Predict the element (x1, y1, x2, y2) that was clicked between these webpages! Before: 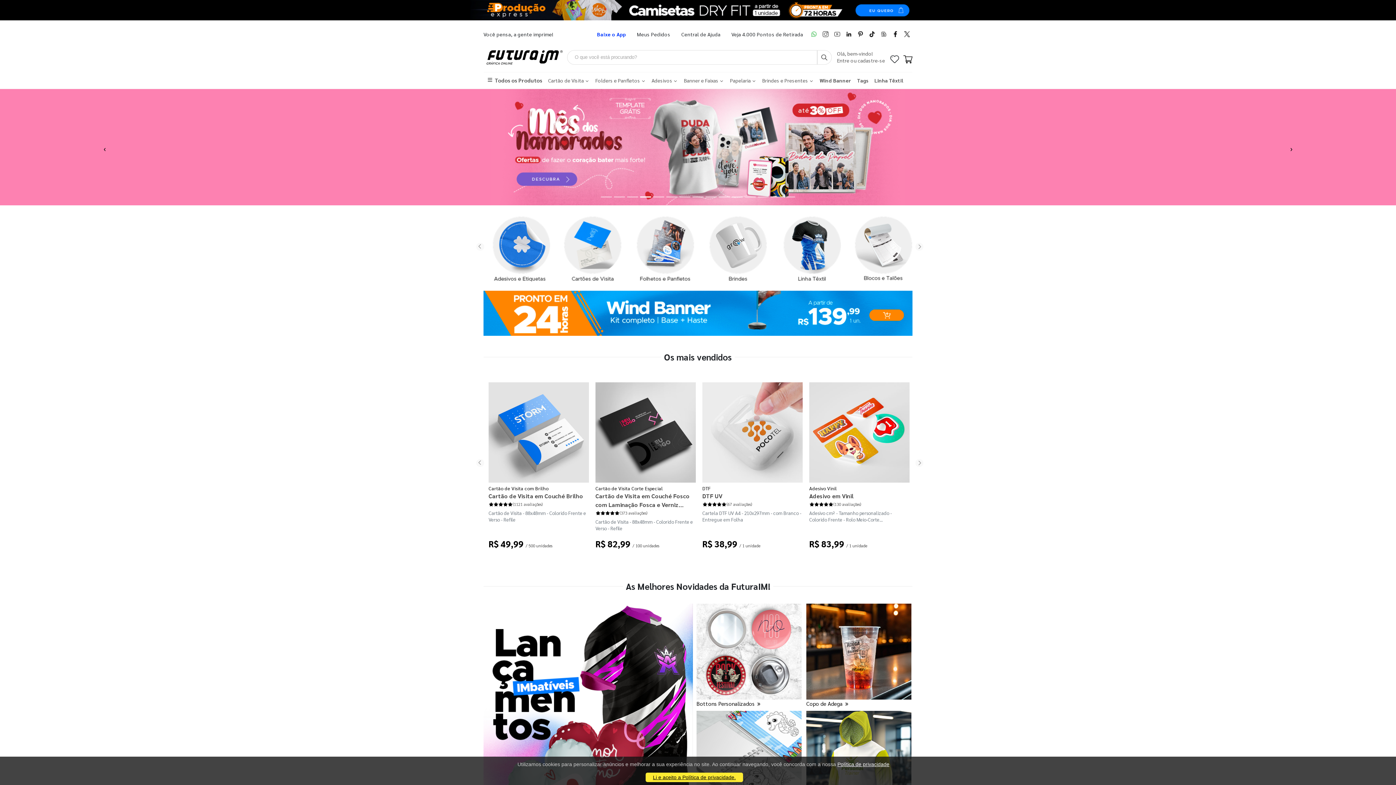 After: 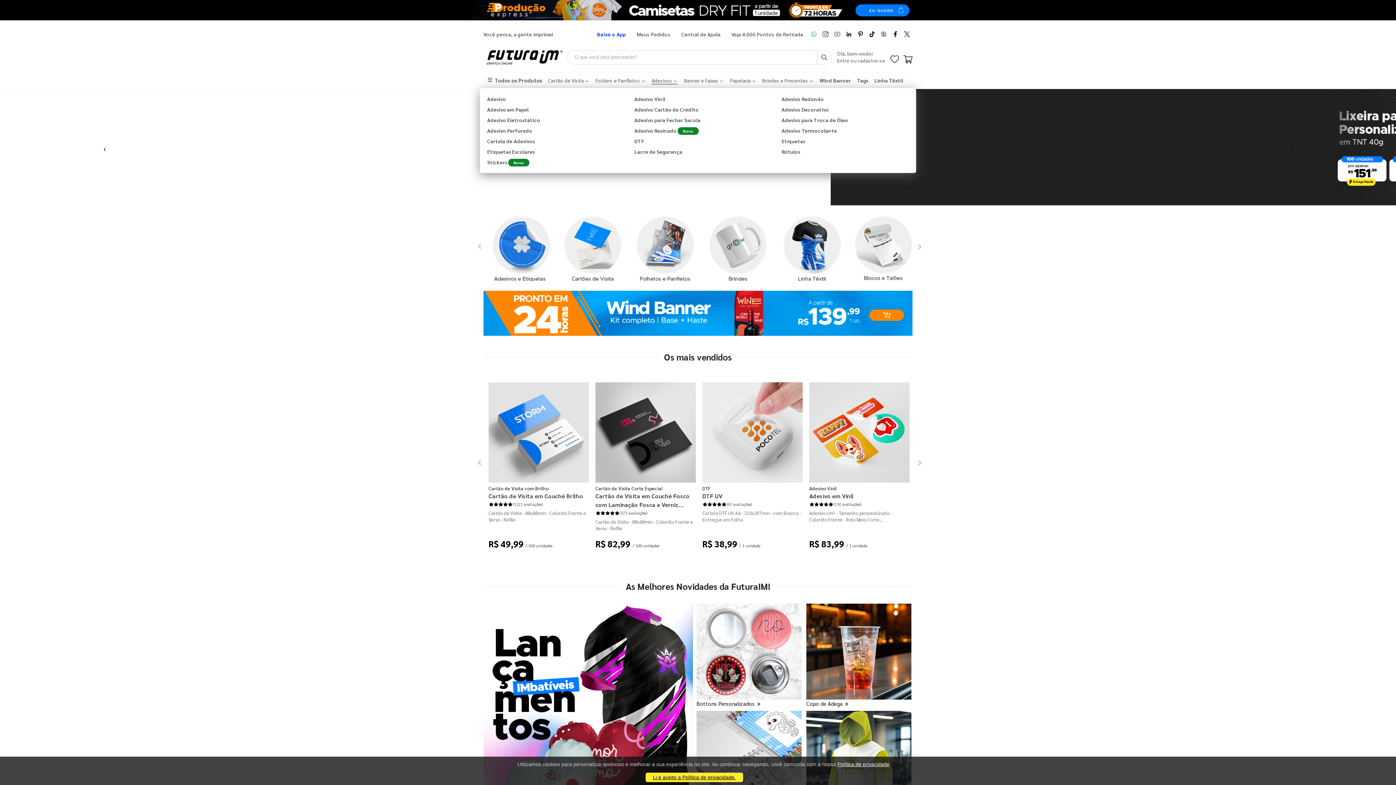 Action: label: Adesivos  bbox: (651, 77, 677, 83)